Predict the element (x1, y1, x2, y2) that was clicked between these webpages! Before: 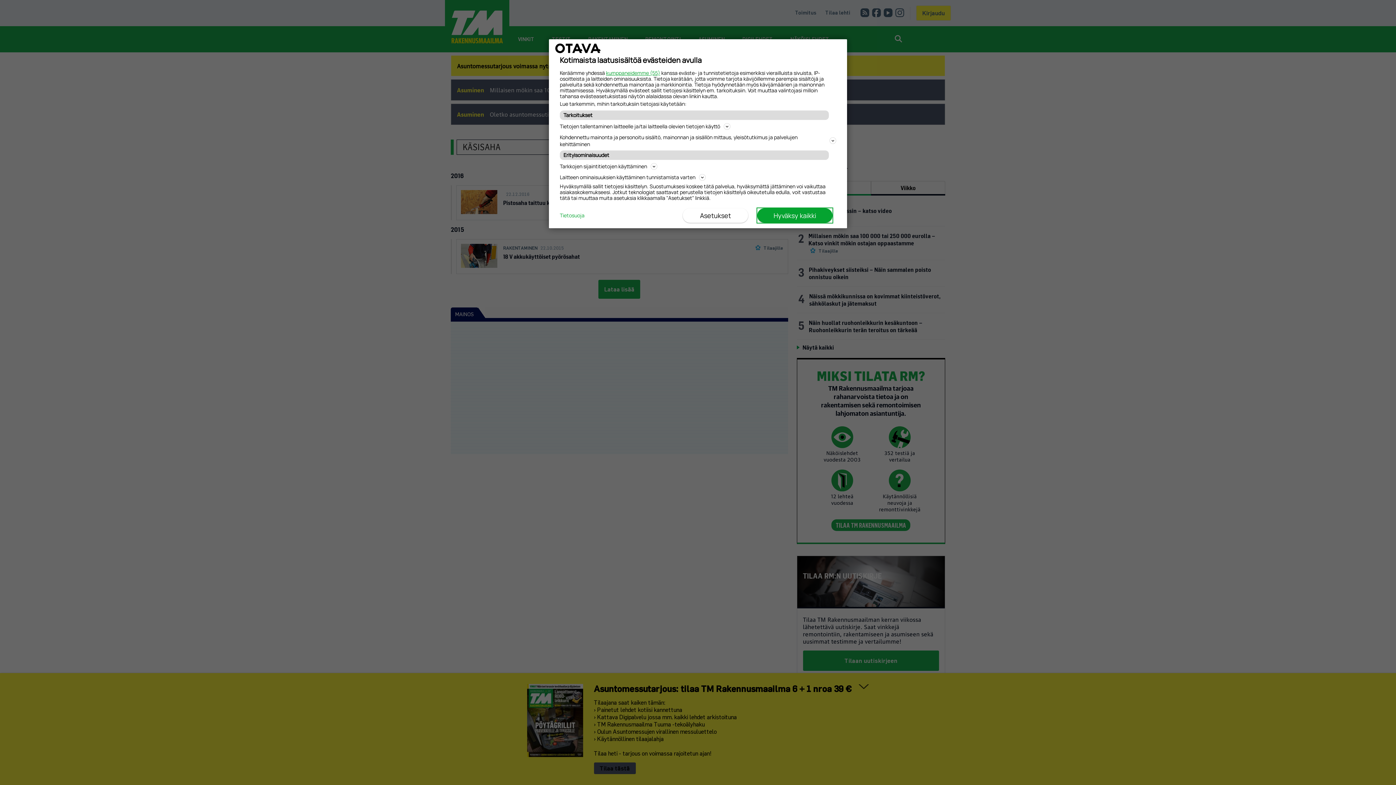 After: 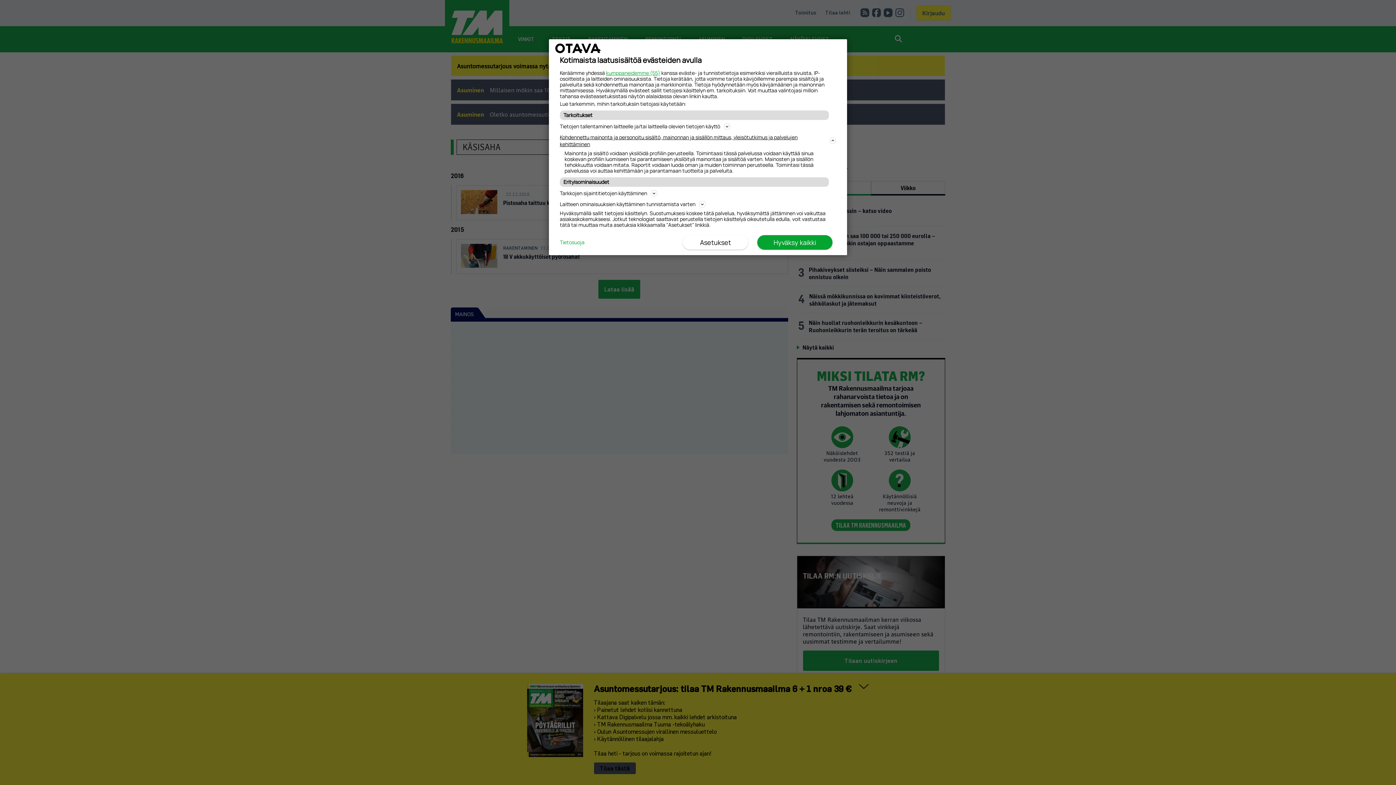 Action: bbox: (560, 132, 836, 148) label: Kohdennettu mainonta ja personoitu sisältö, mainonnan ja sisällön mittaus, yleisötutkimus ja palvelujen kehittäminen